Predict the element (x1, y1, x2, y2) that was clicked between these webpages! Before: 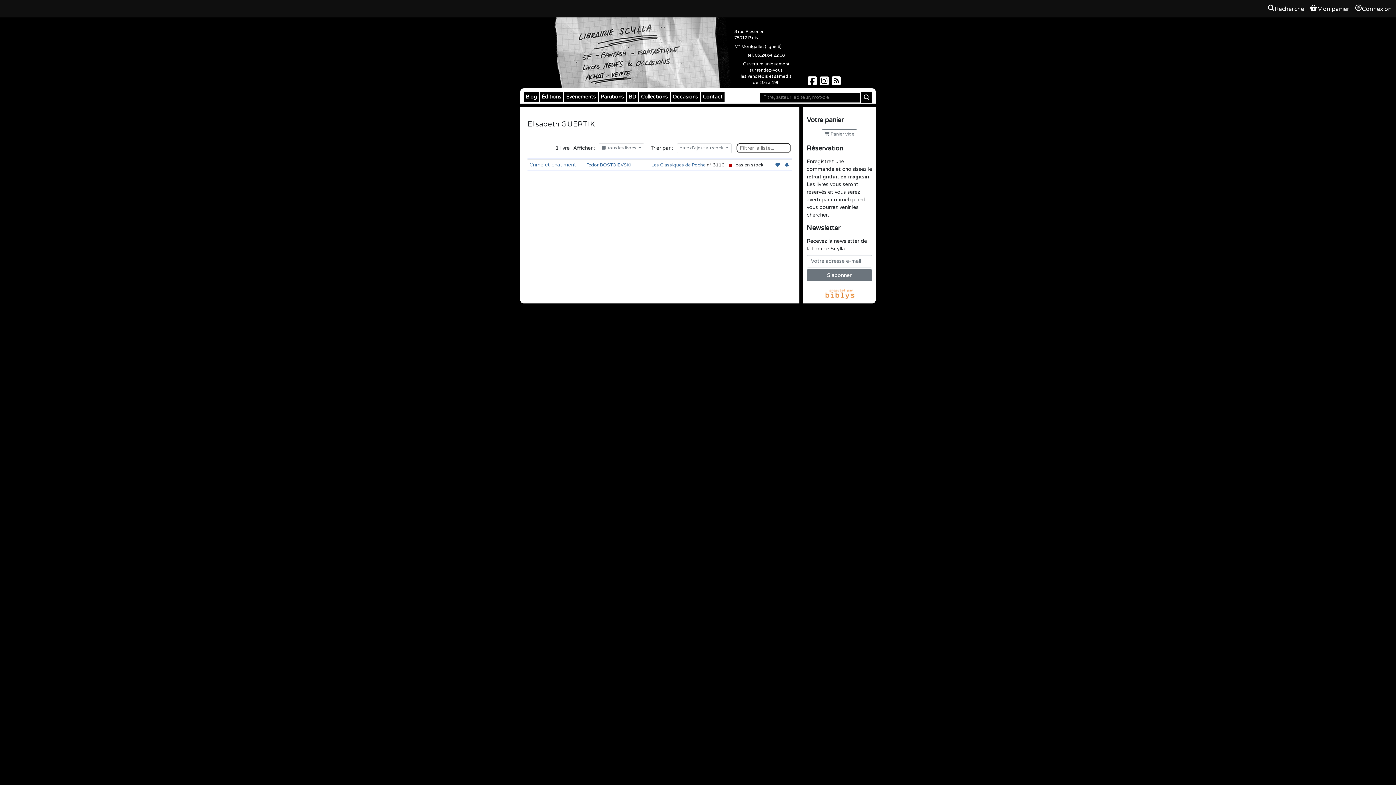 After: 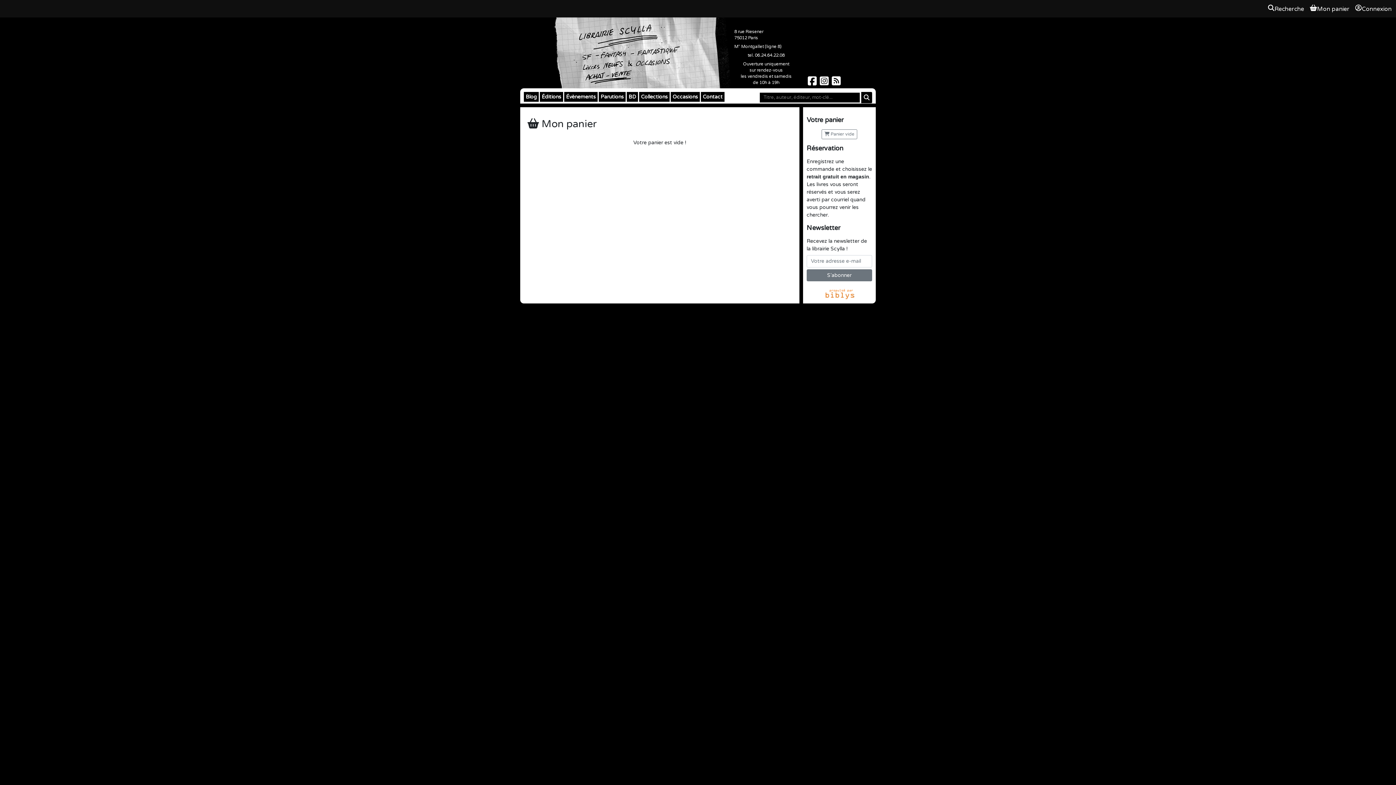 Action: bbox: (1308, 4, 1352, 13) label: Mon panier